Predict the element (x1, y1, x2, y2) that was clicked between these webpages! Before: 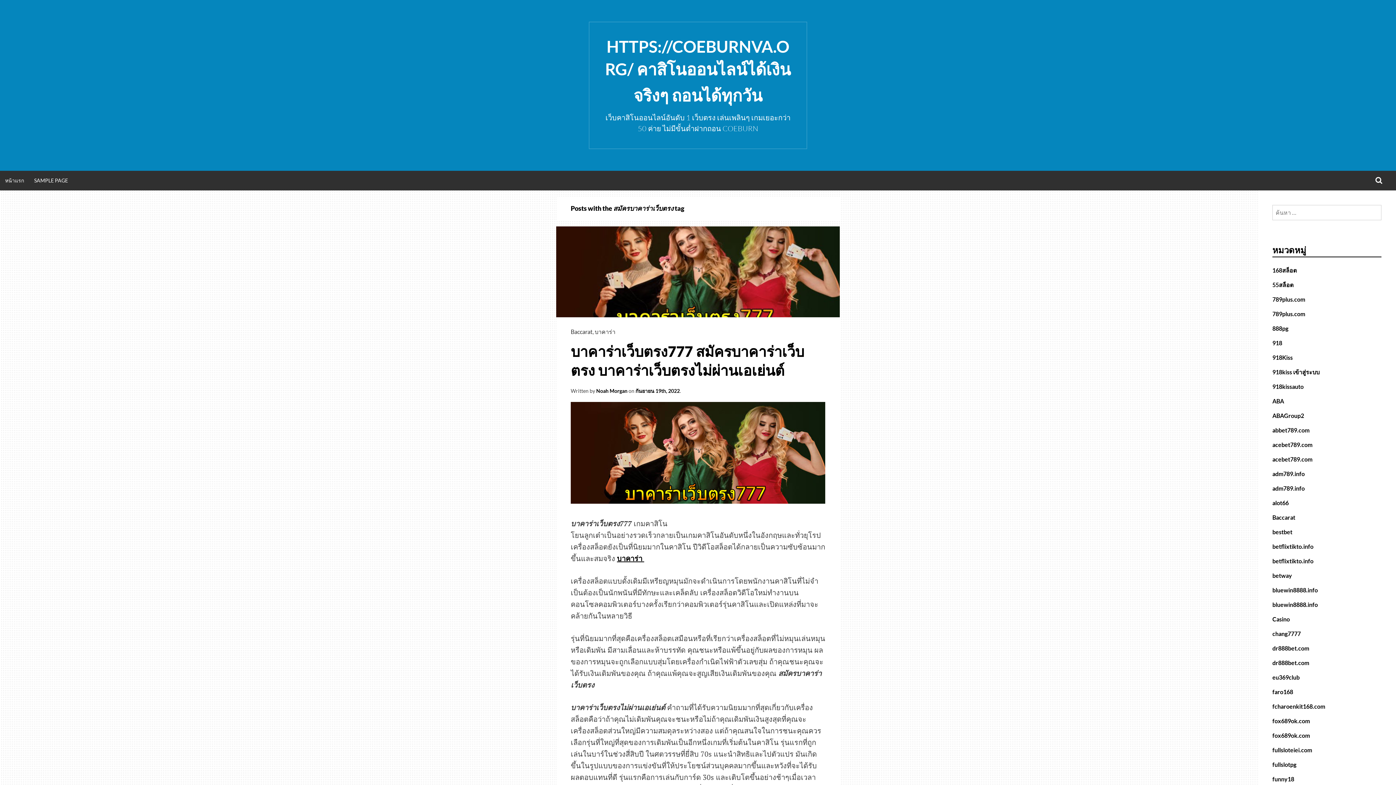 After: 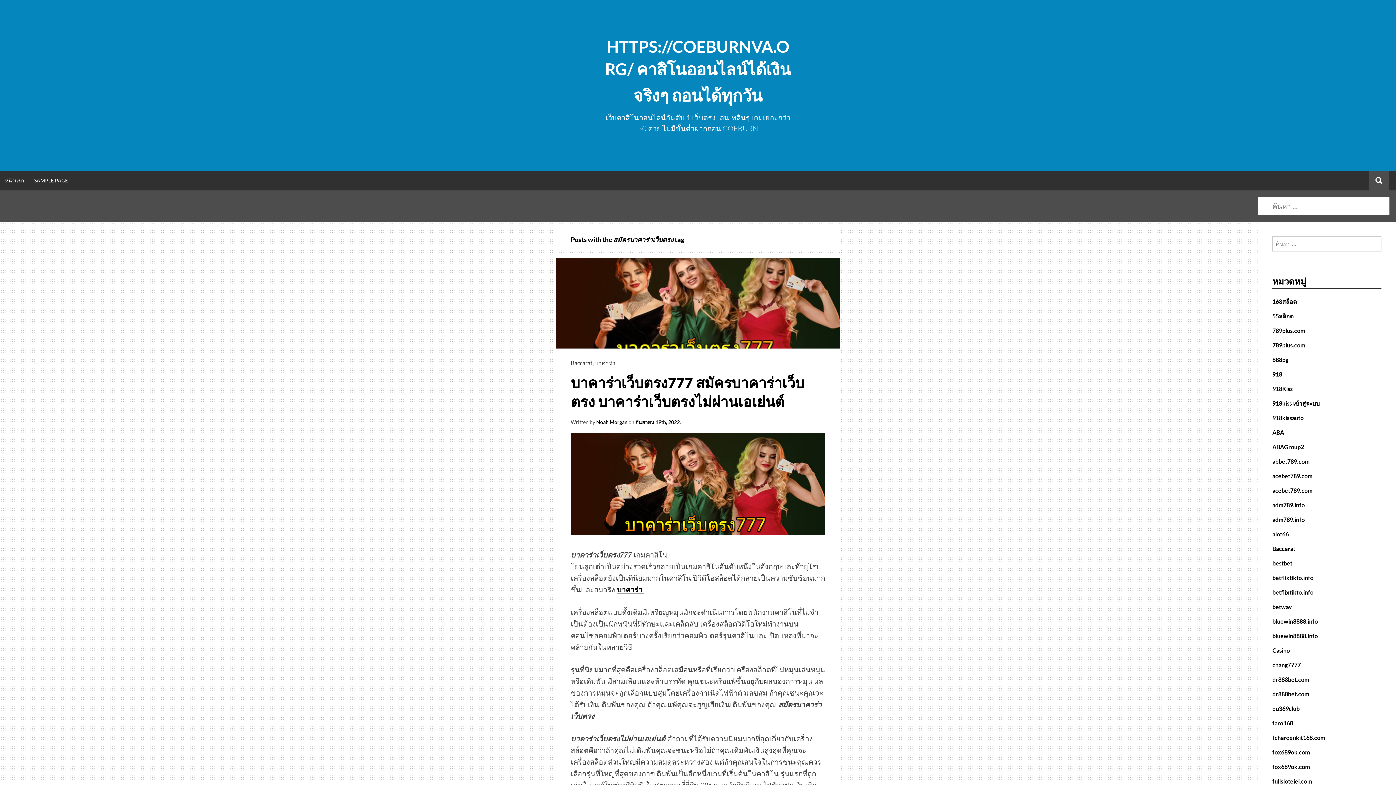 Action: label: SEARCH bbox: (1369, 170, 1389, 190)